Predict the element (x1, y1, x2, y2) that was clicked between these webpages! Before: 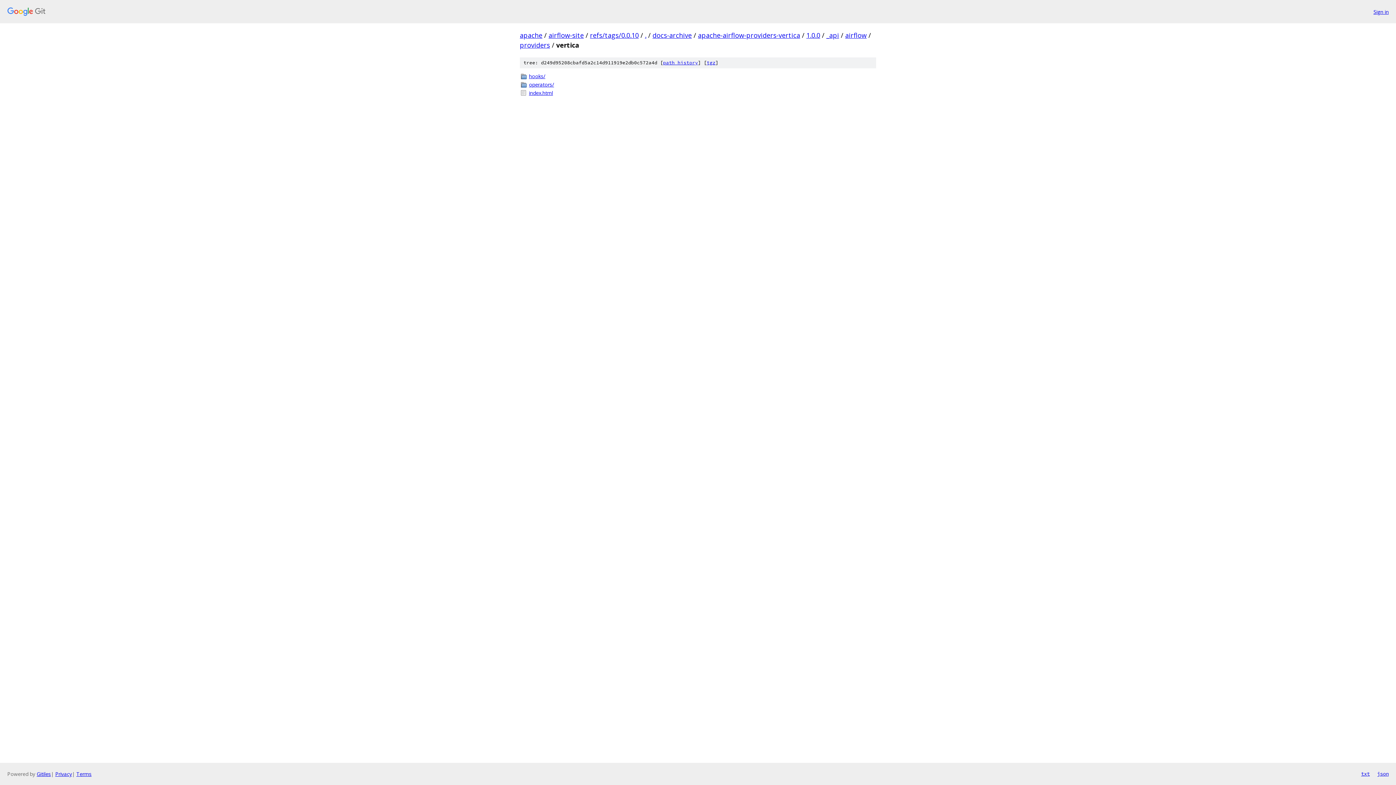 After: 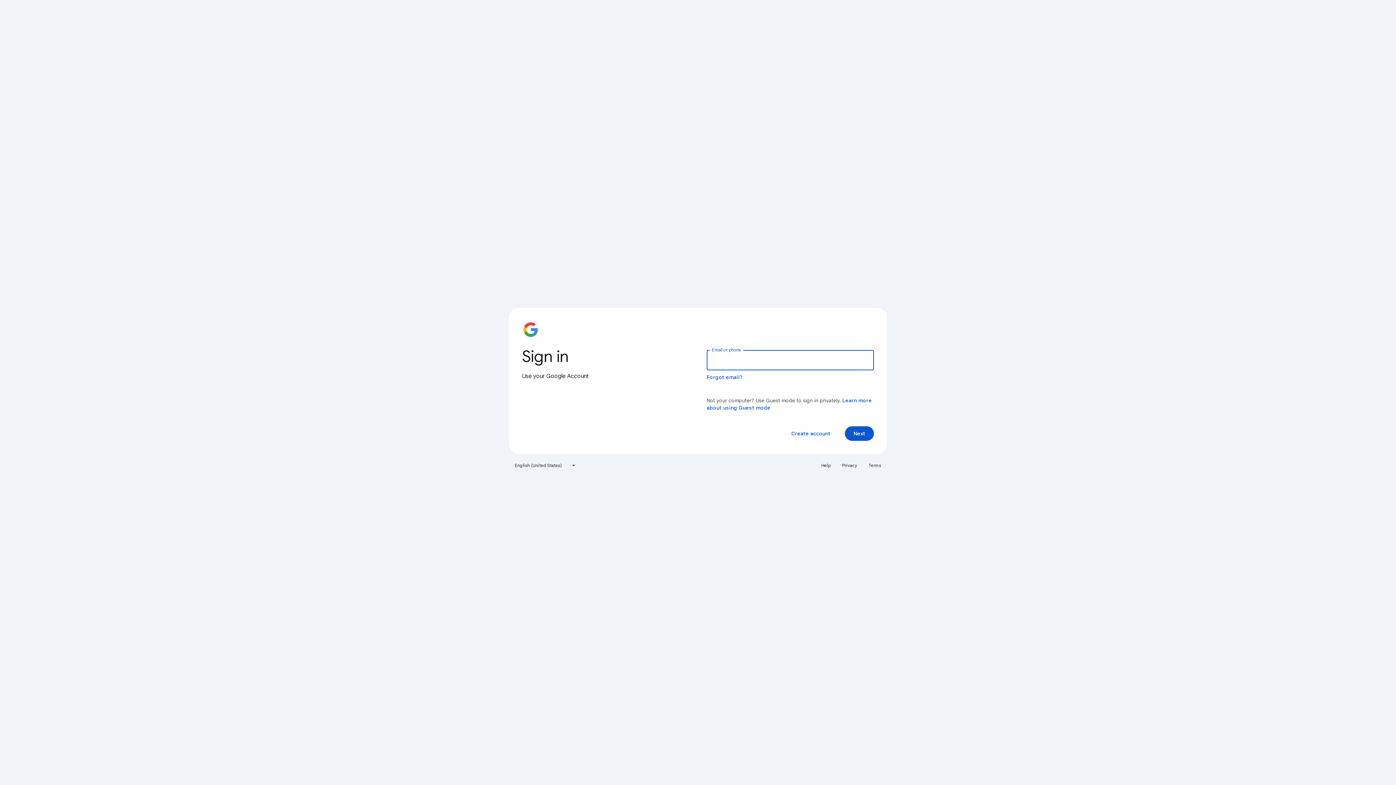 Action: label: Sign in bbox: (1373, 7, 1389, 15)